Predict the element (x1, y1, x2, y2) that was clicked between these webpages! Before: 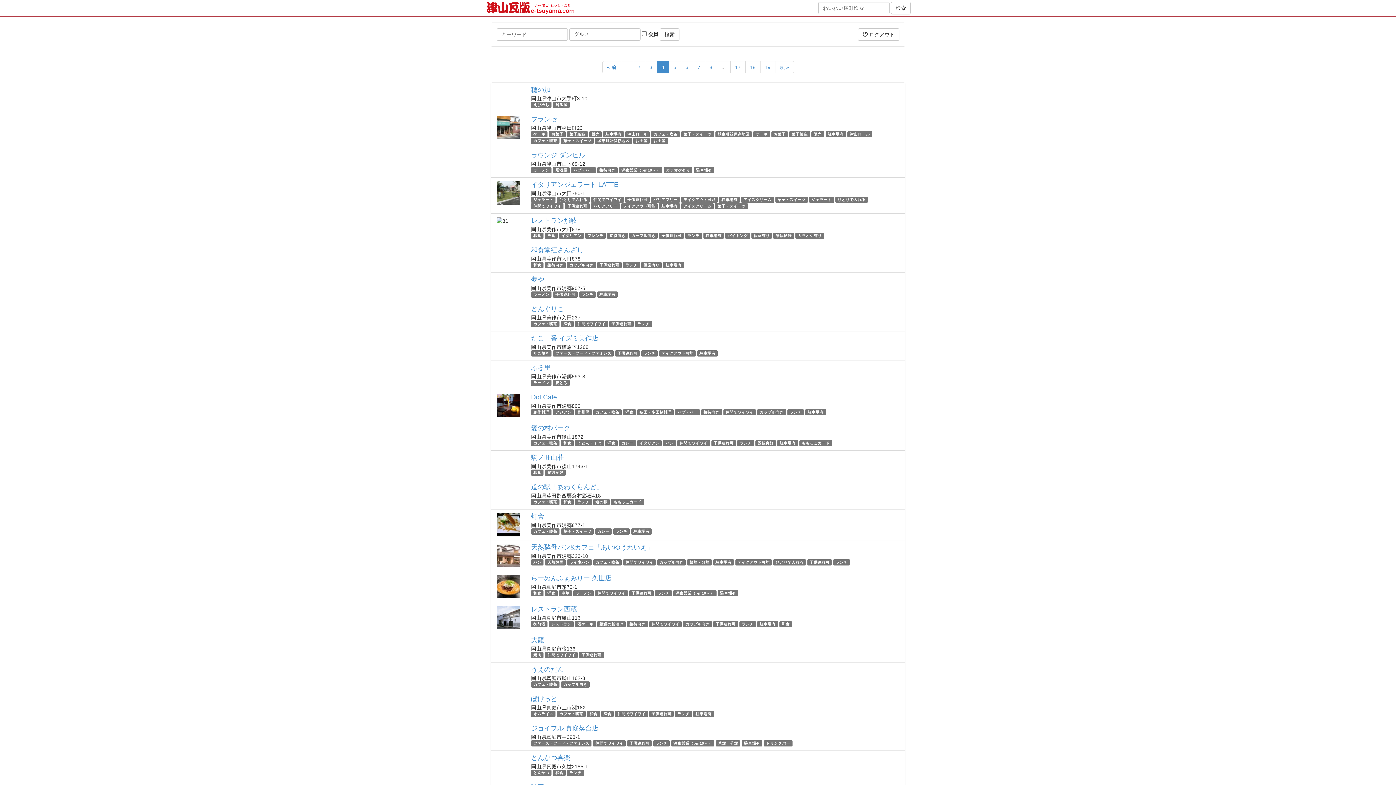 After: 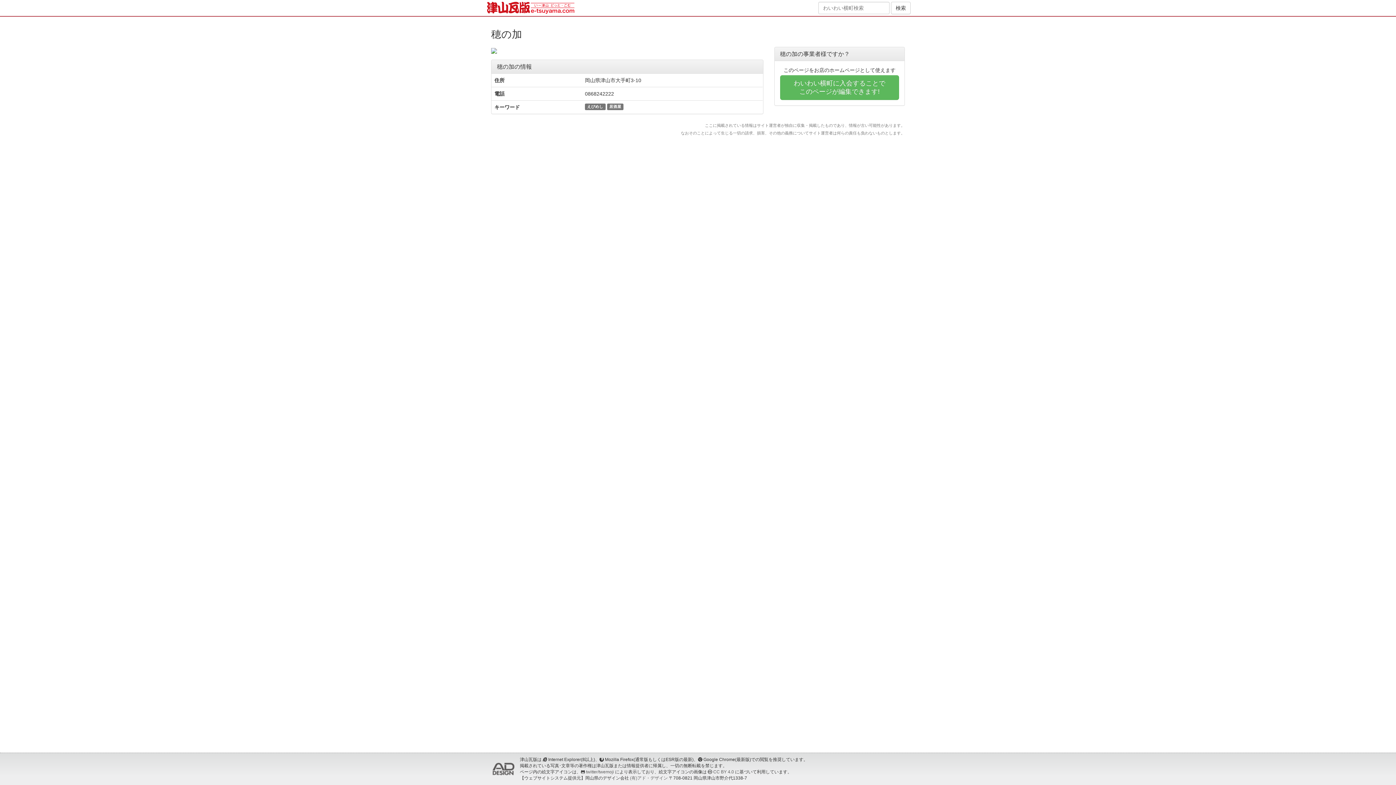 Action: label: 穂の加 bbox: (531, 86, 550, 93)